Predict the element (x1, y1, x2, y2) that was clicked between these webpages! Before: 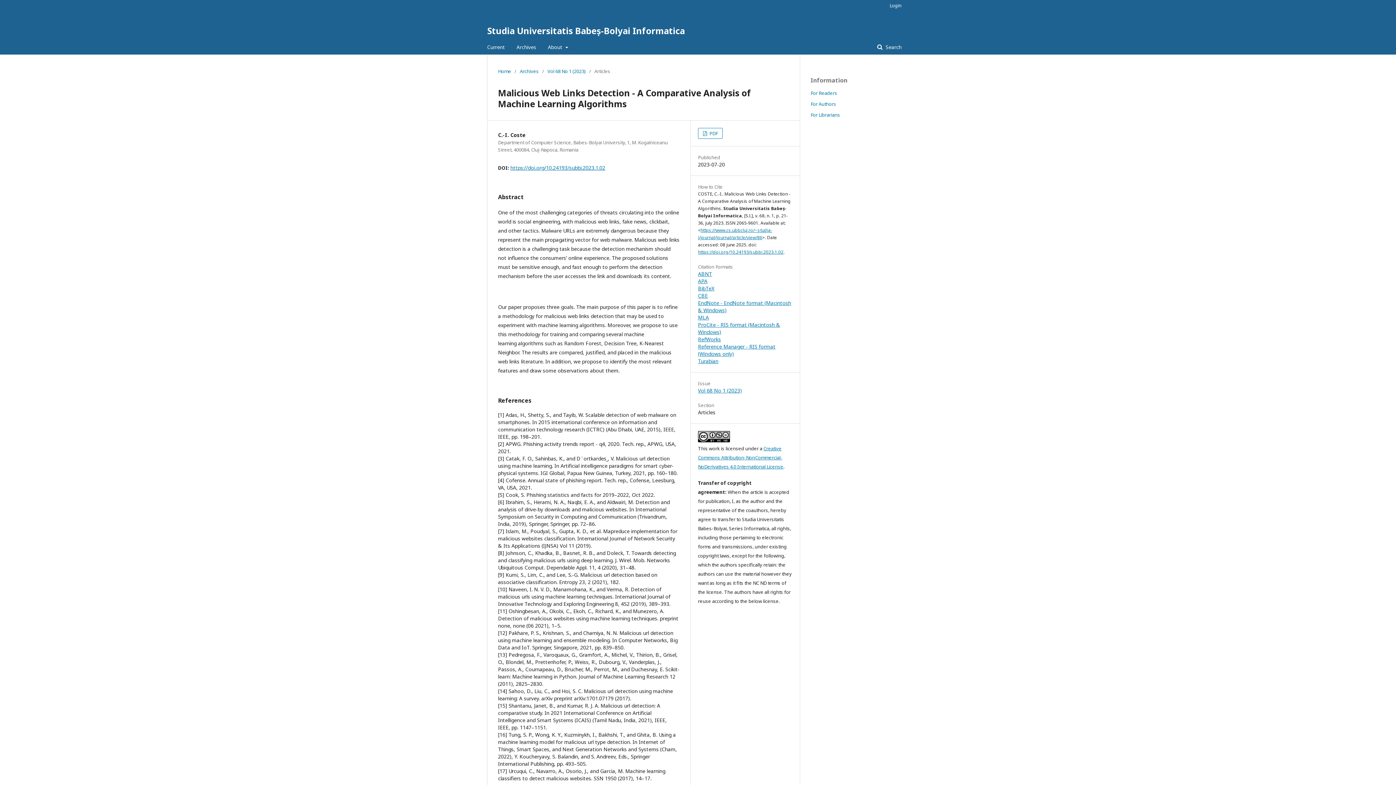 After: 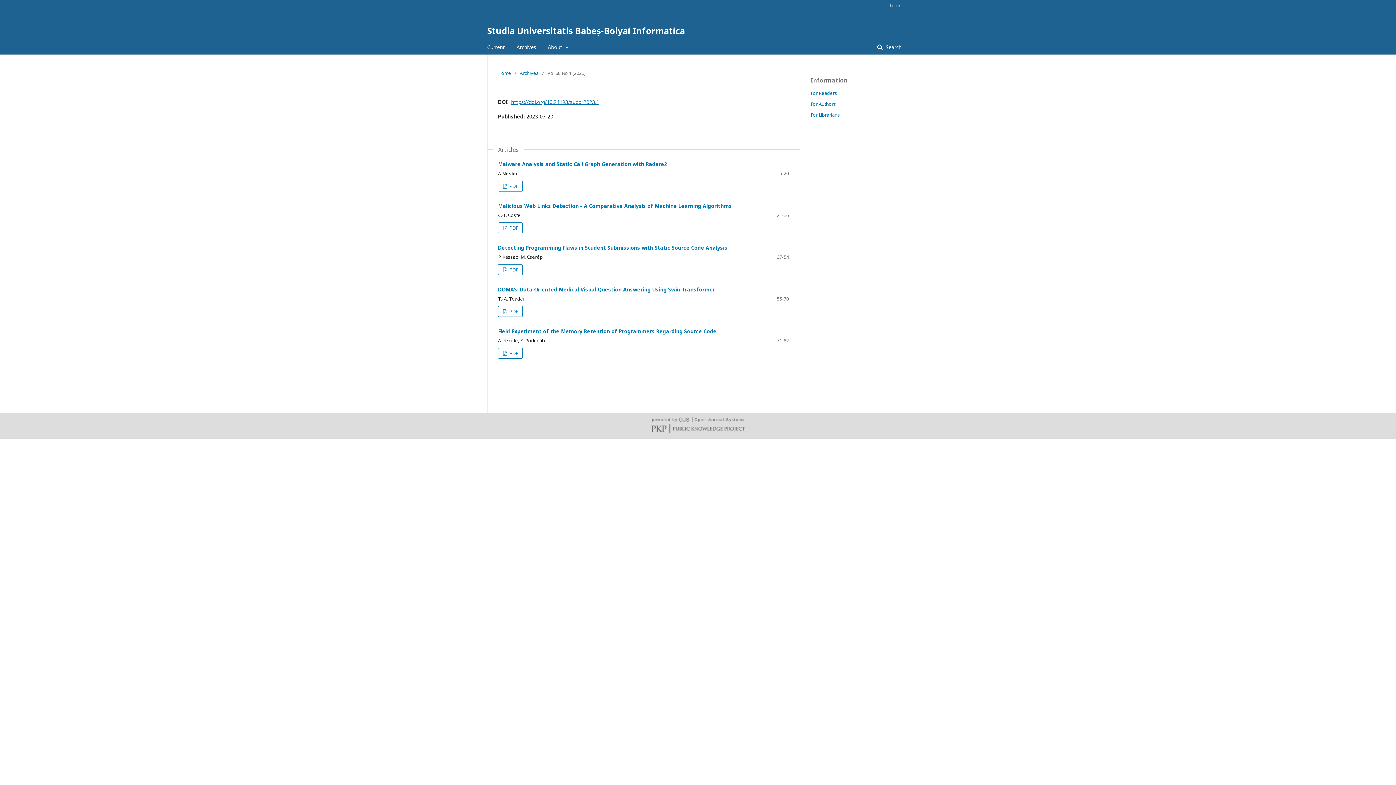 Action: label: Vol 68 No 1 (2023) bbox: (547, 67, 585, 74)